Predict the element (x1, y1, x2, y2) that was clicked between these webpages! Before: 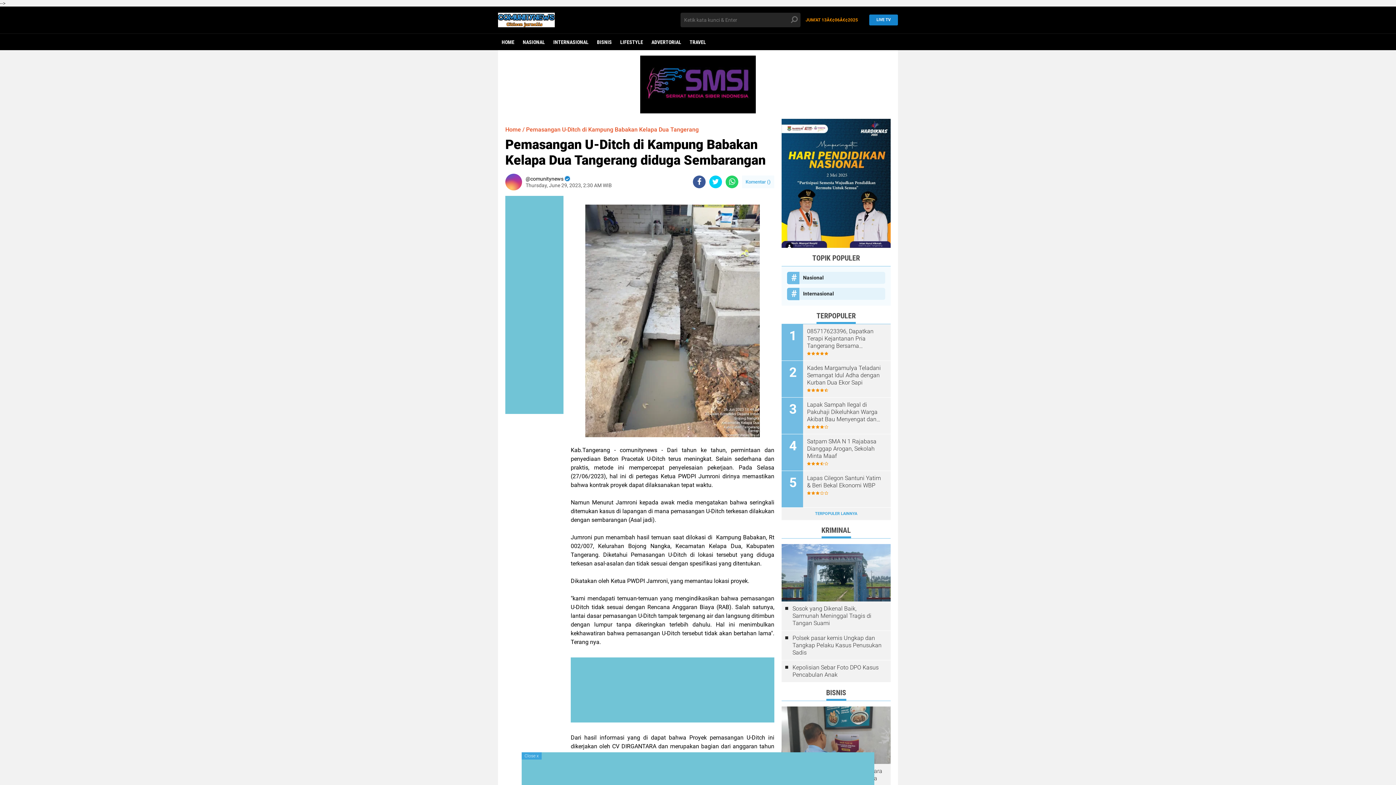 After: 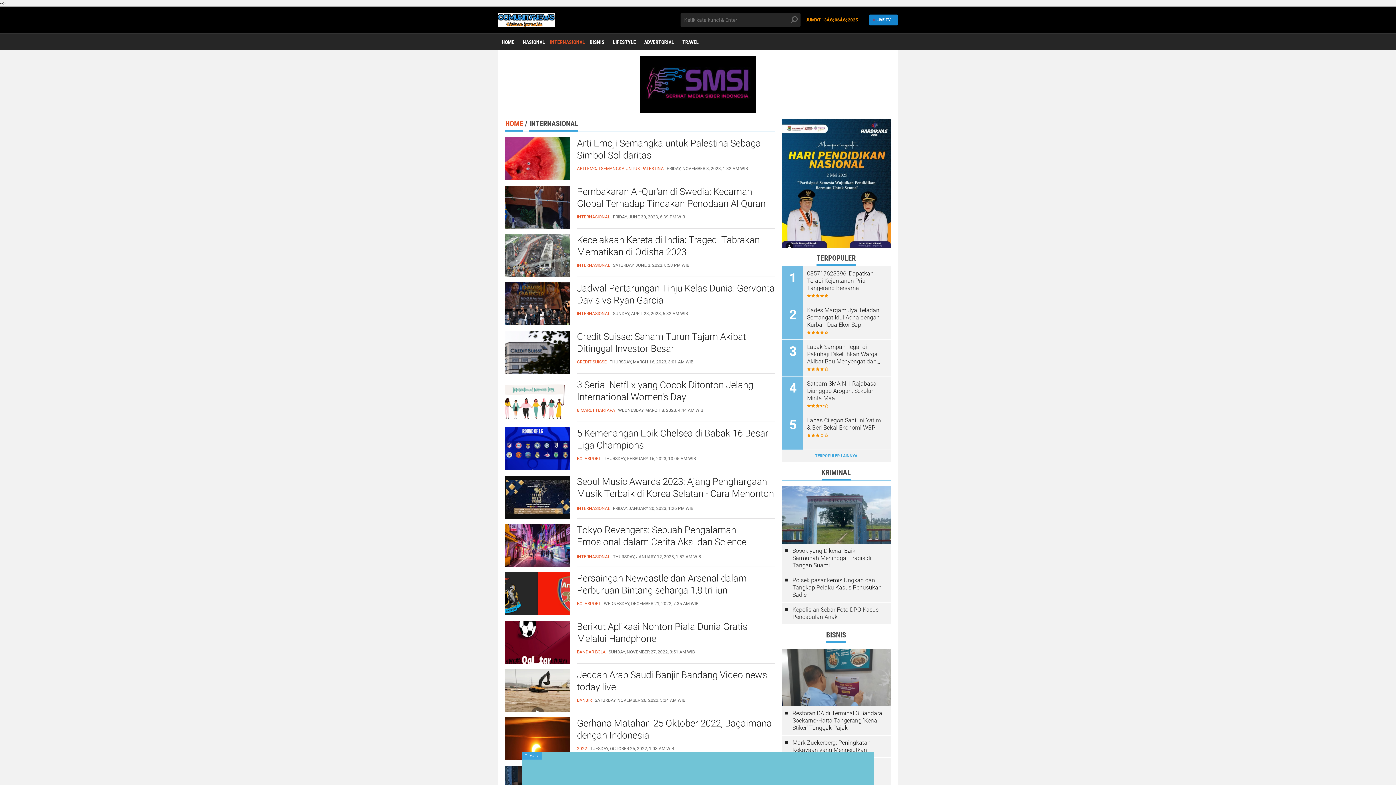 Action: bbox: (787, 288, 885, 300) label: Internasional